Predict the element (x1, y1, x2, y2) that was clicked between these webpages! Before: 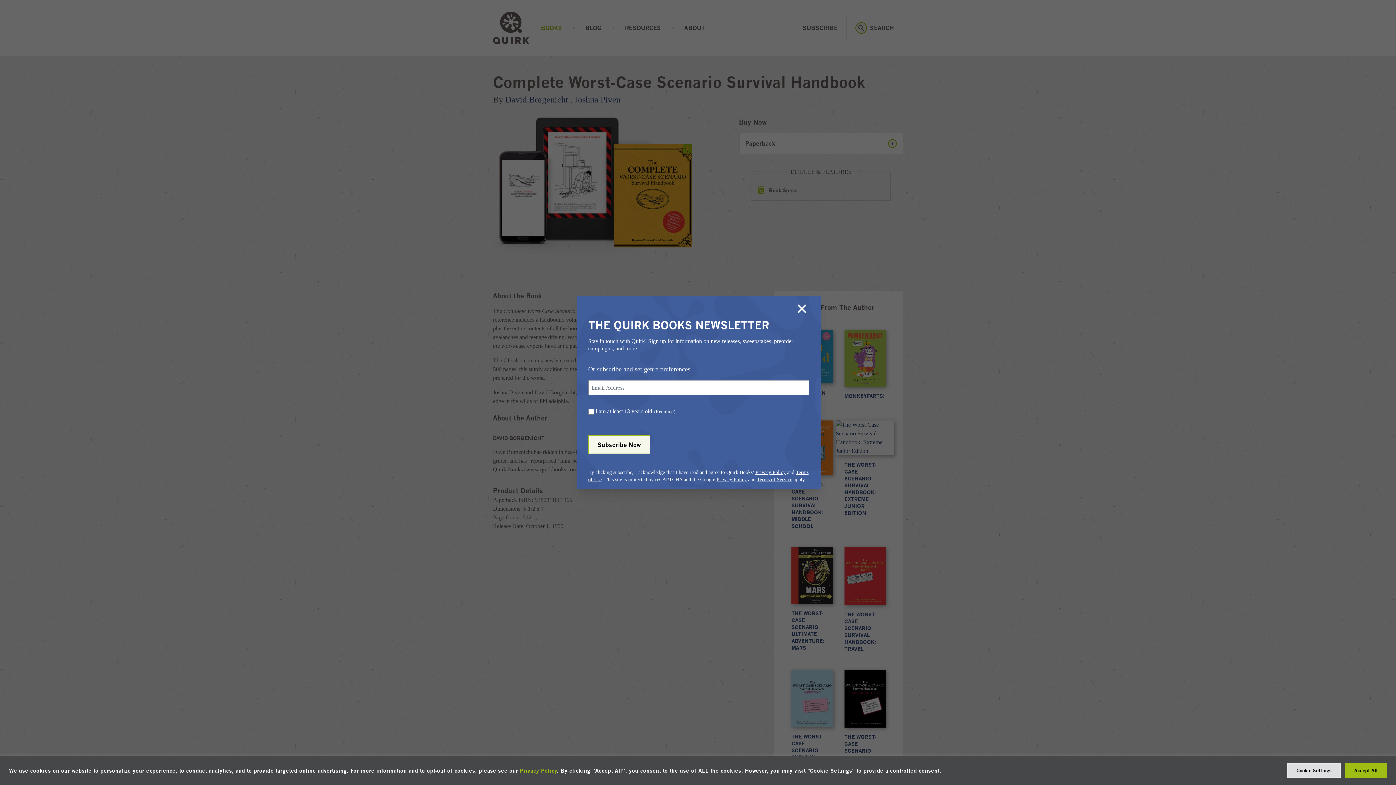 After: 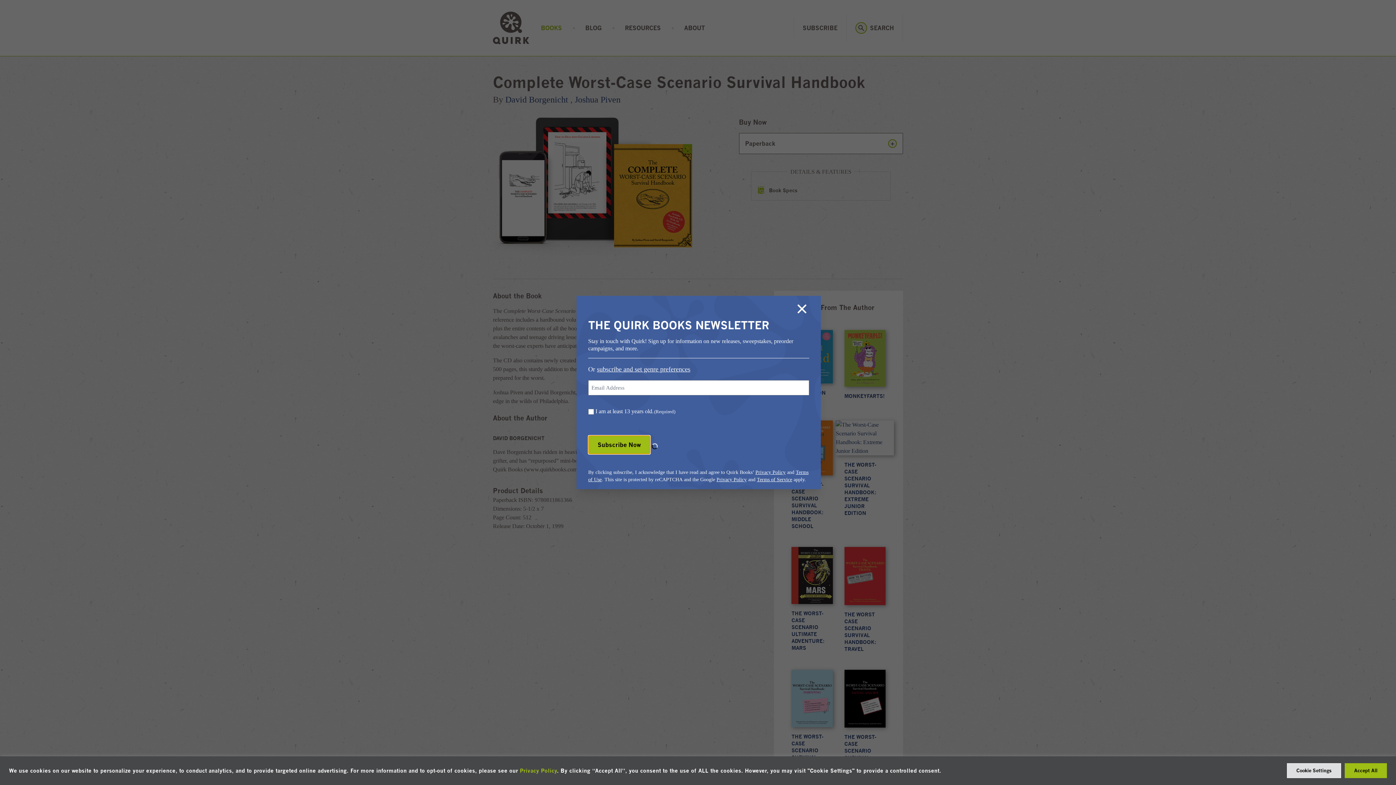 Action: label: Subscribe Now bbox: (588, 435, 650, 454)